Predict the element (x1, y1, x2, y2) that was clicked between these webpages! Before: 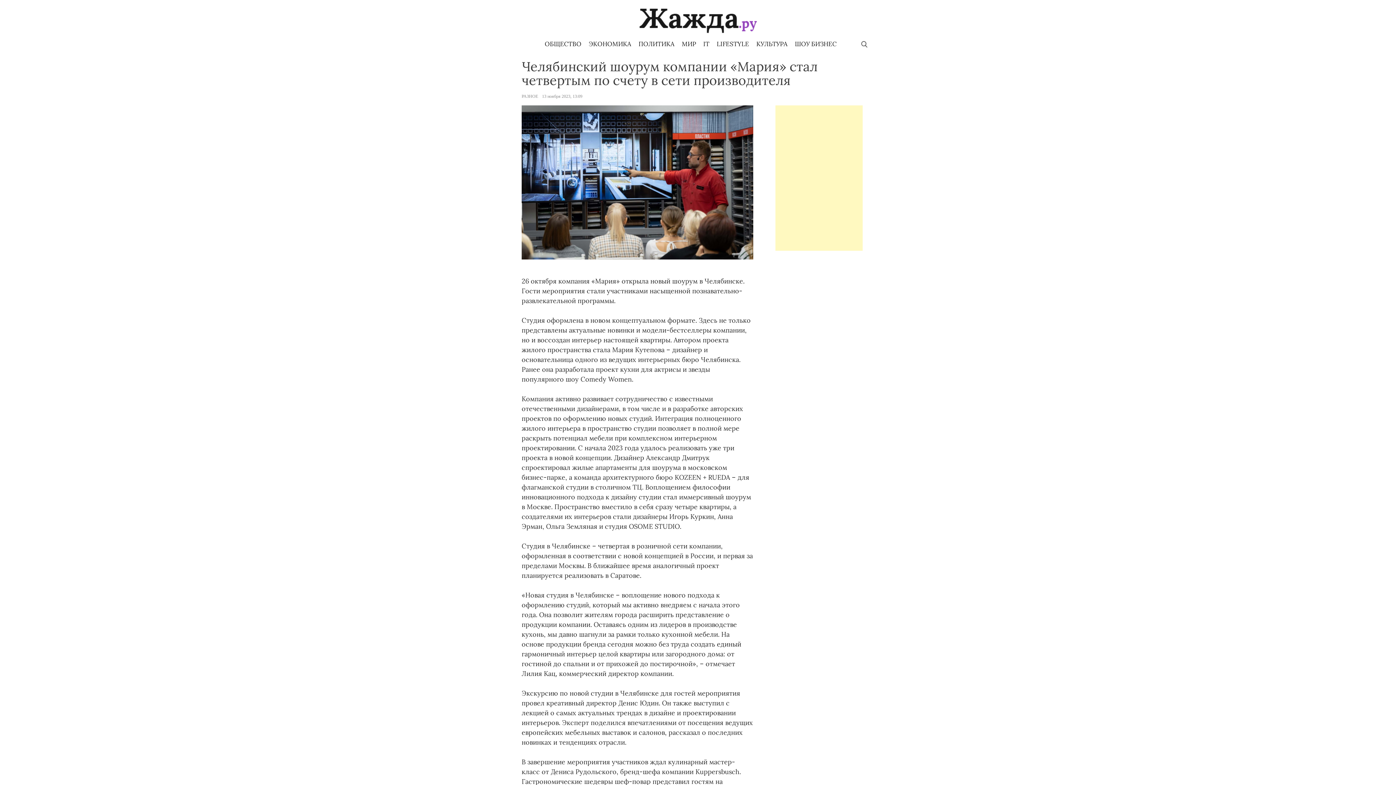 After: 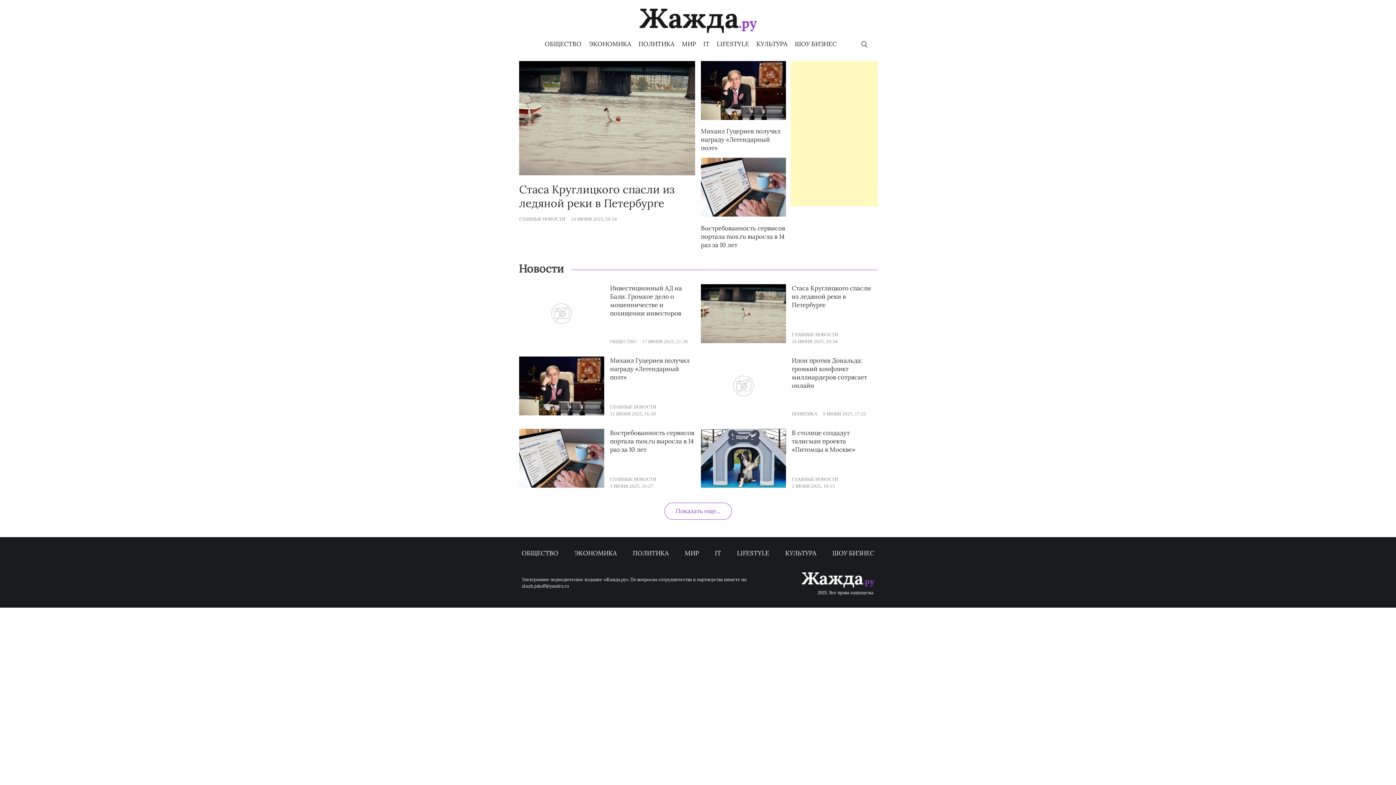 Action: bbox: (639, 8, 756, 33)